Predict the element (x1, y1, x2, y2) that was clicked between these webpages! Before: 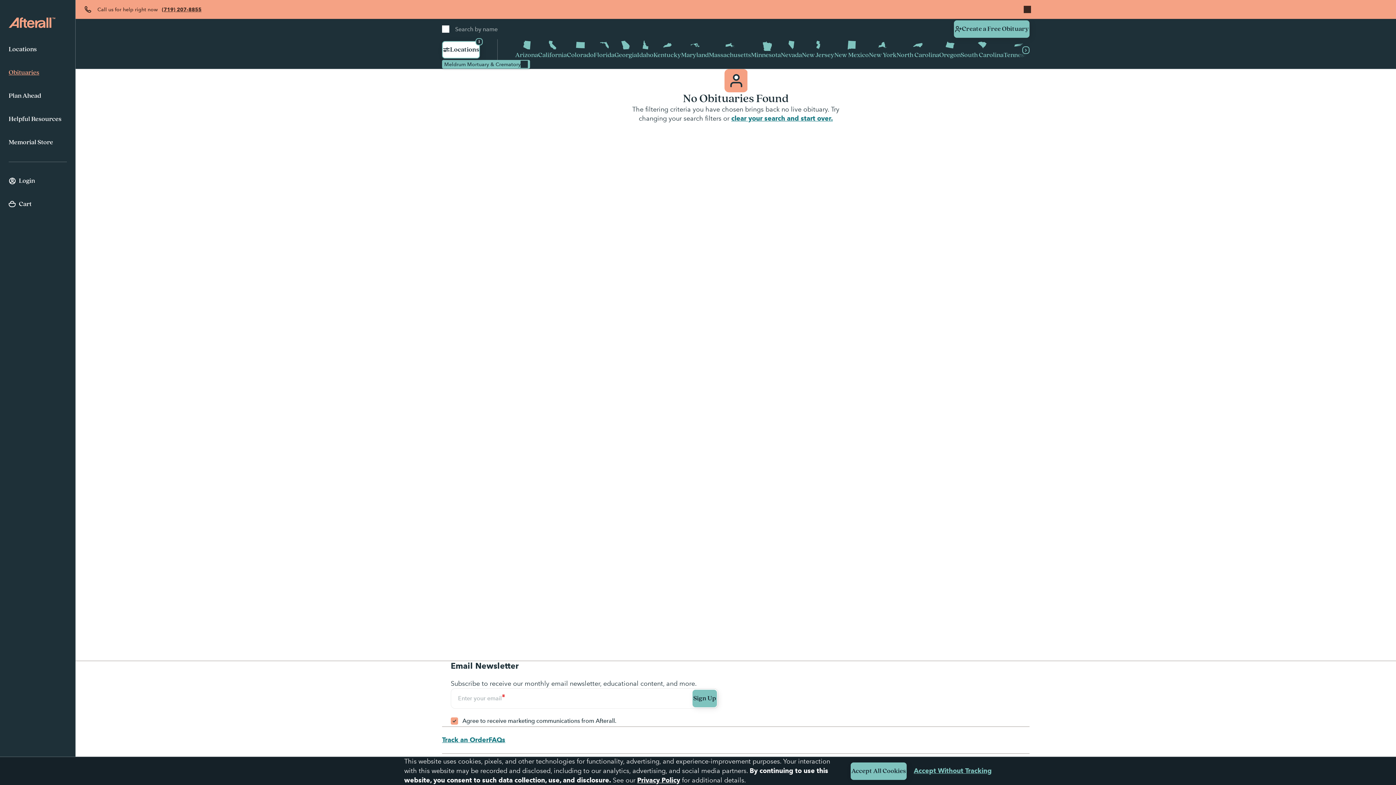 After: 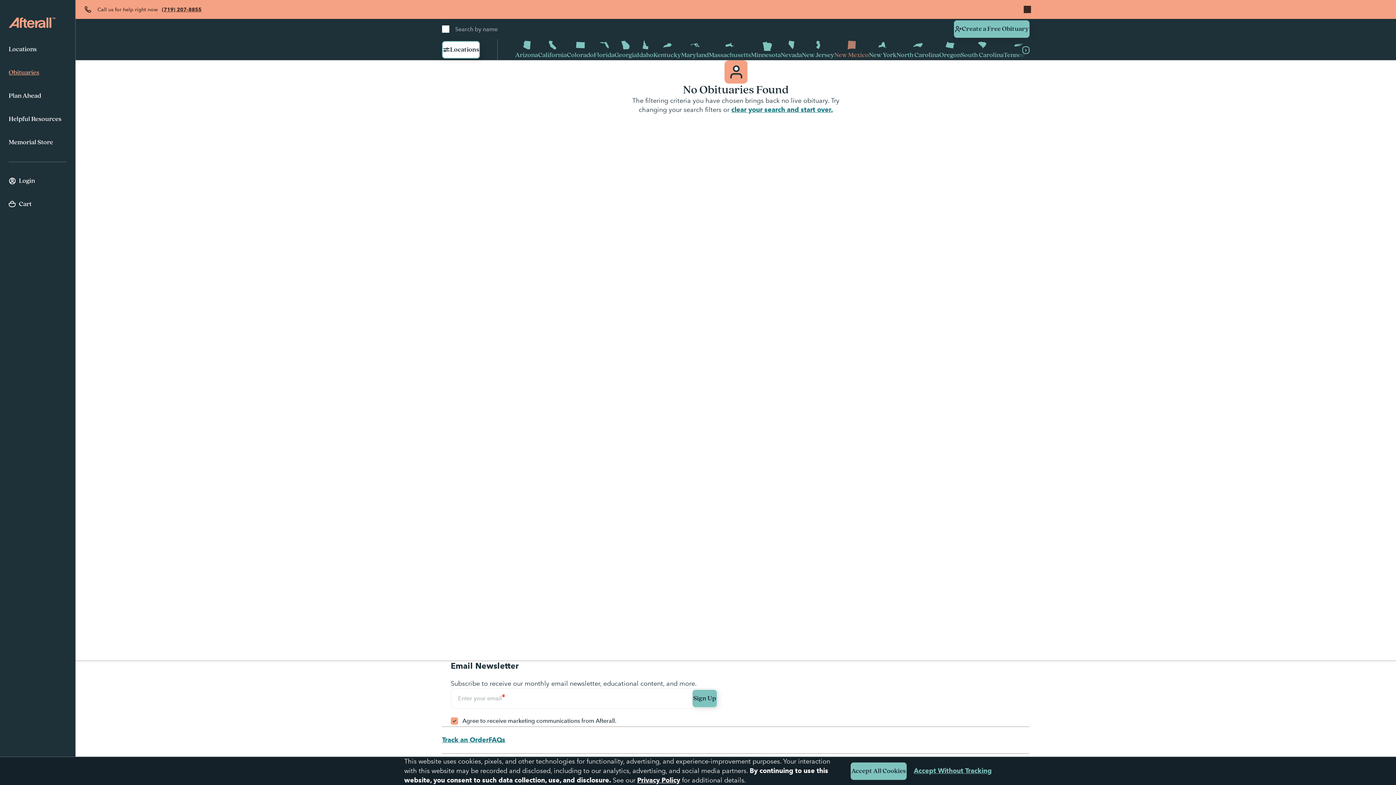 Action: bbox: (834, 39, 869, 60) label: New Mexico